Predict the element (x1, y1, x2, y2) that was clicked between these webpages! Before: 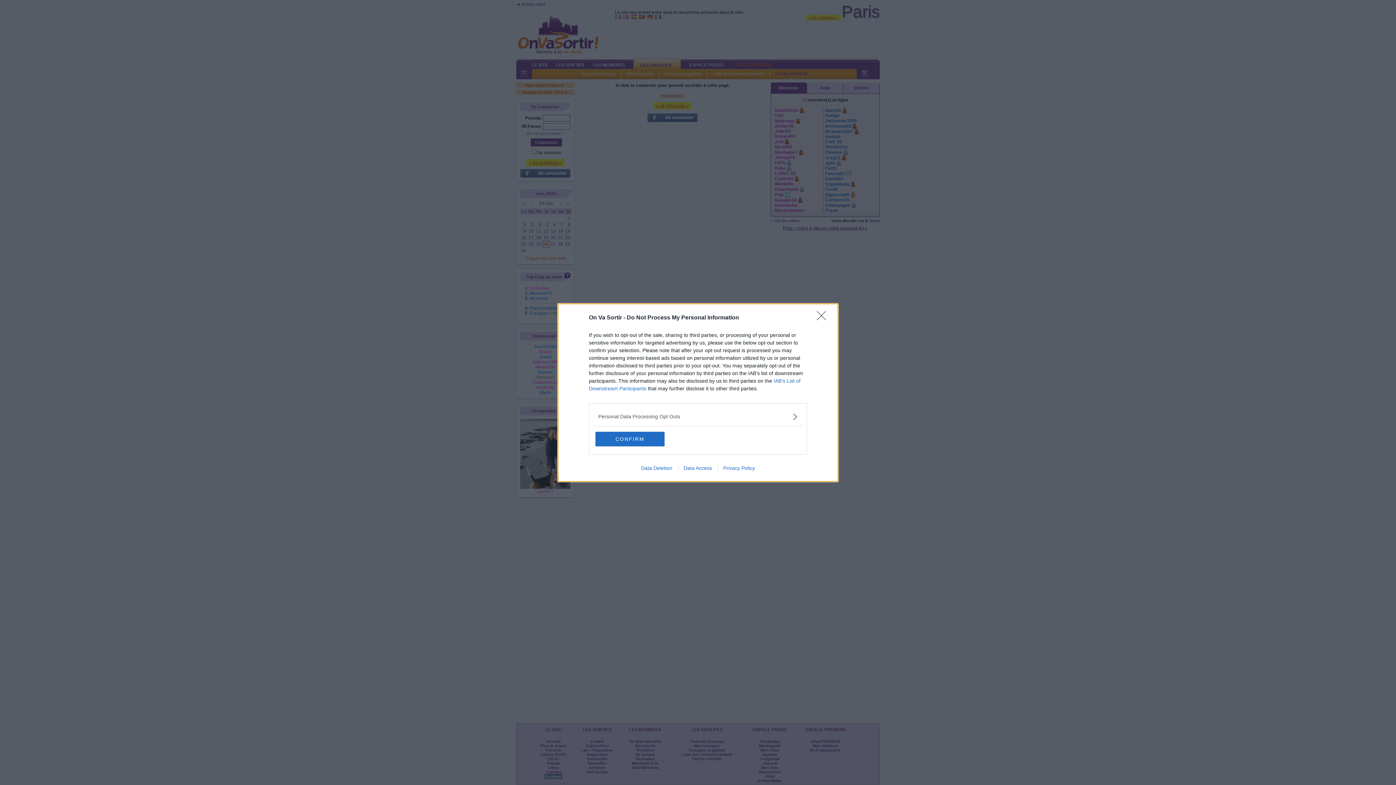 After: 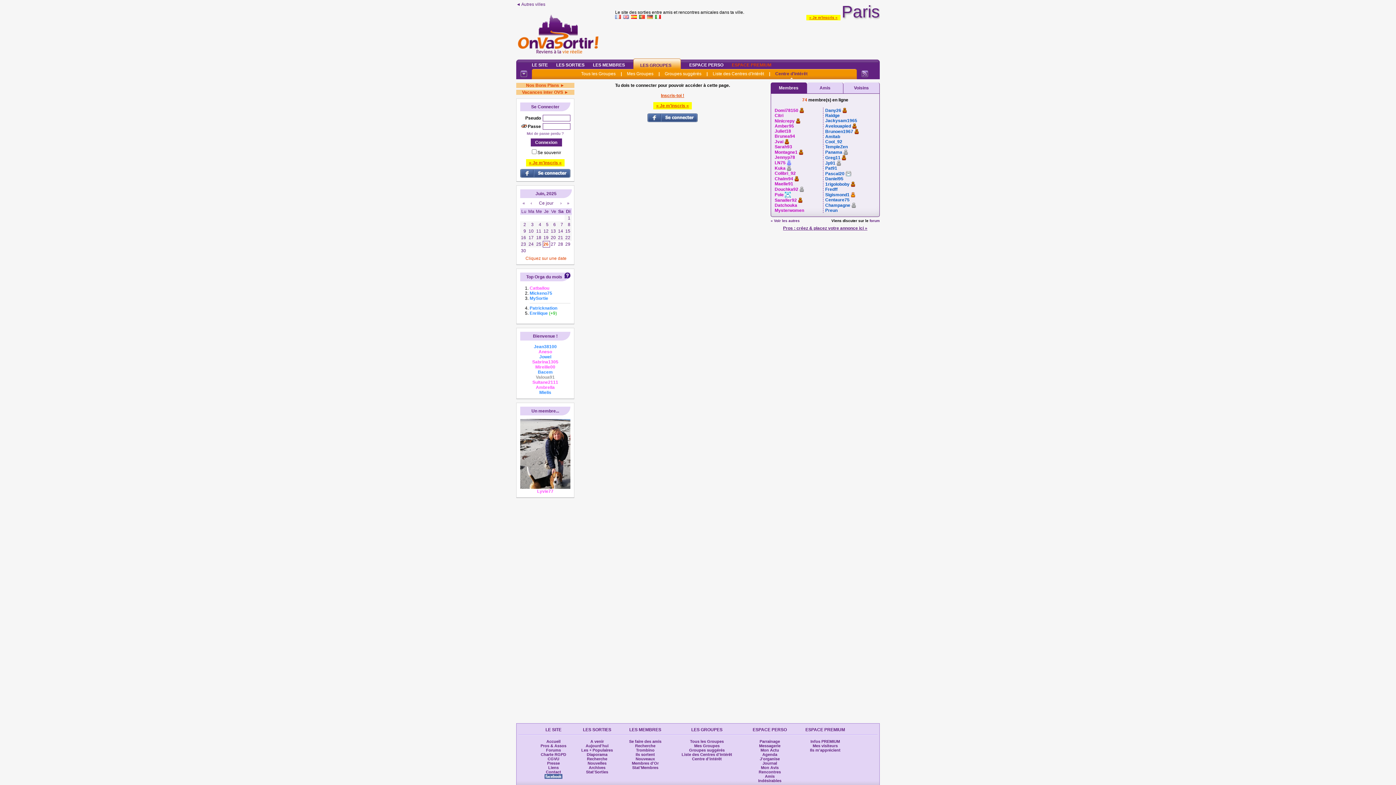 Action: bbox: (817, 311, 830, 324) label: Close